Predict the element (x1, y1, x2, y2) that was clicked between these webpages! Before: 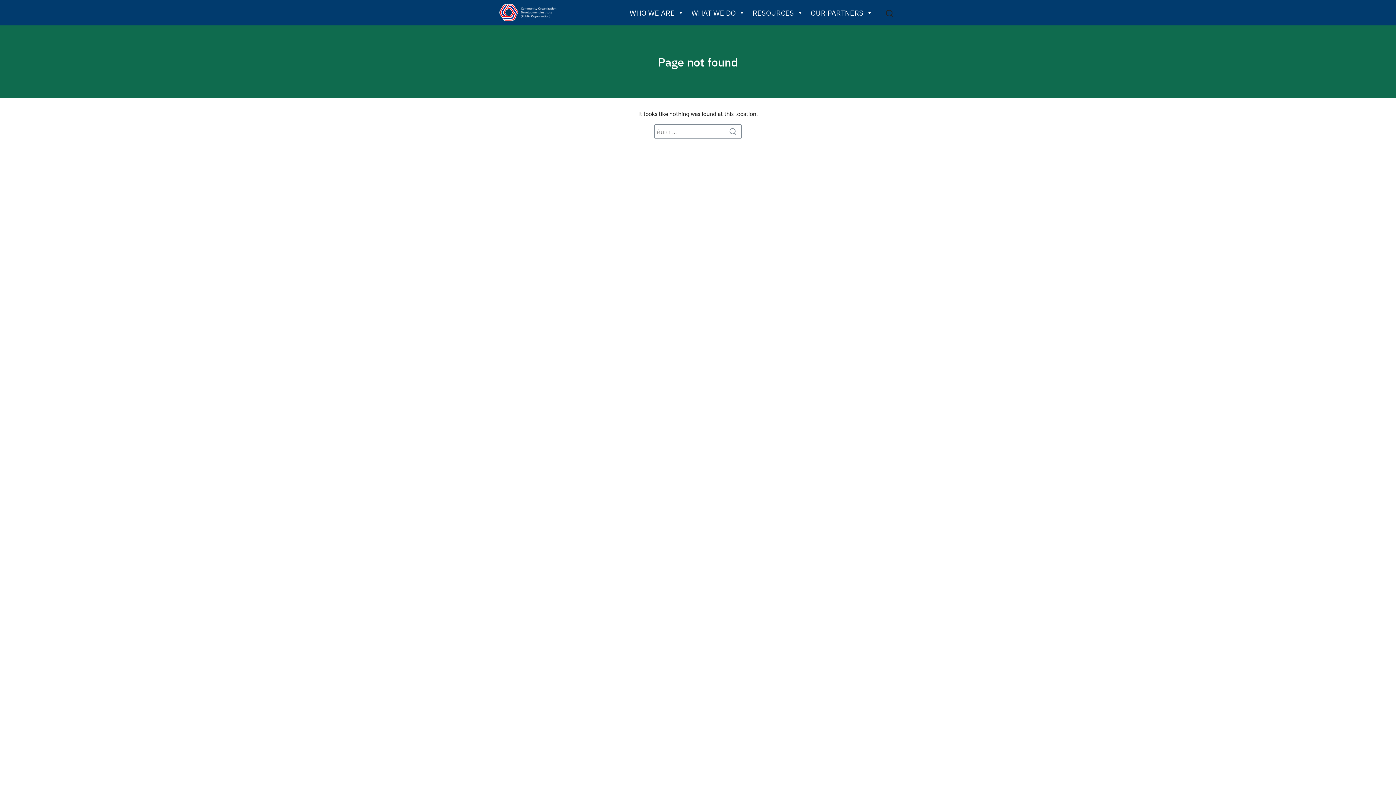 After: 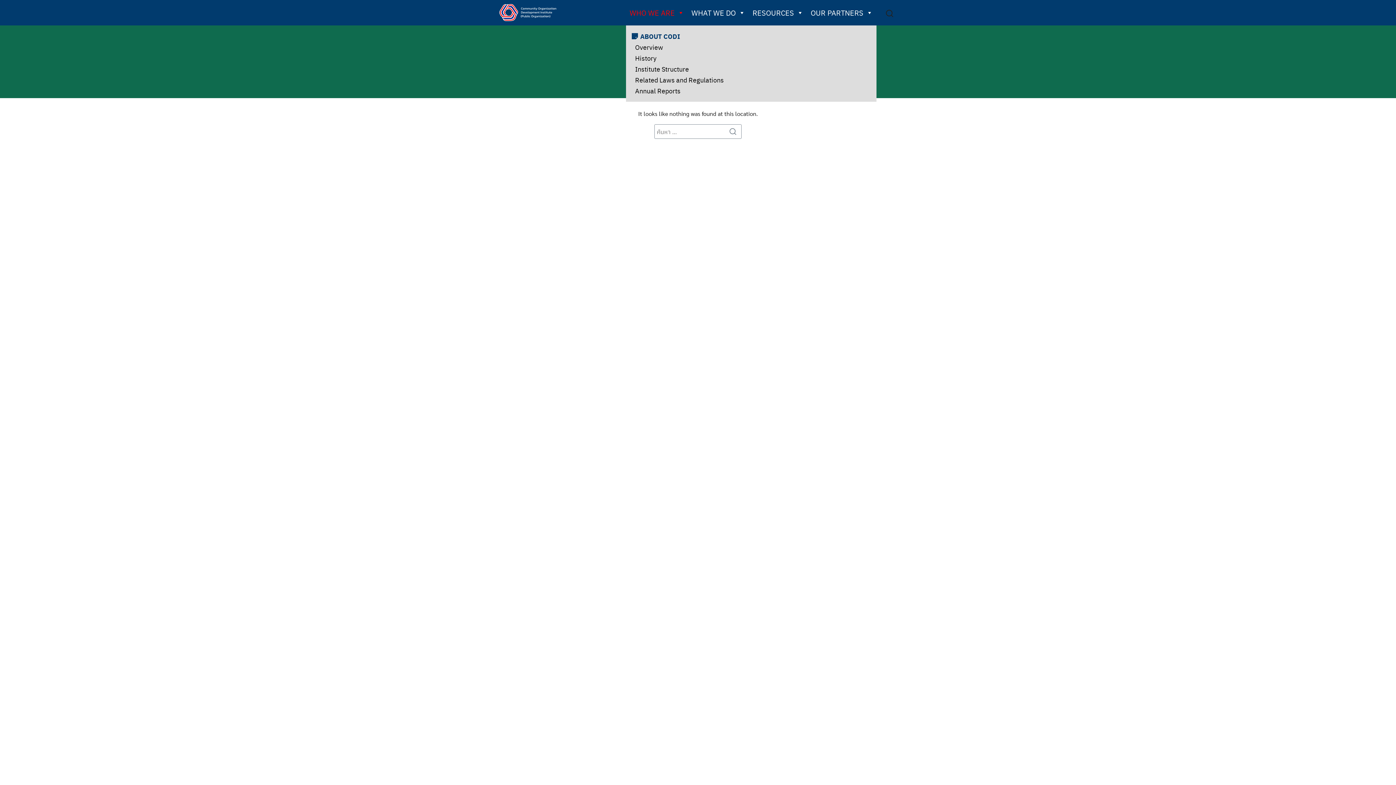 Action: bbox: (626, 0, 688, 25) label: WHO WE ARE